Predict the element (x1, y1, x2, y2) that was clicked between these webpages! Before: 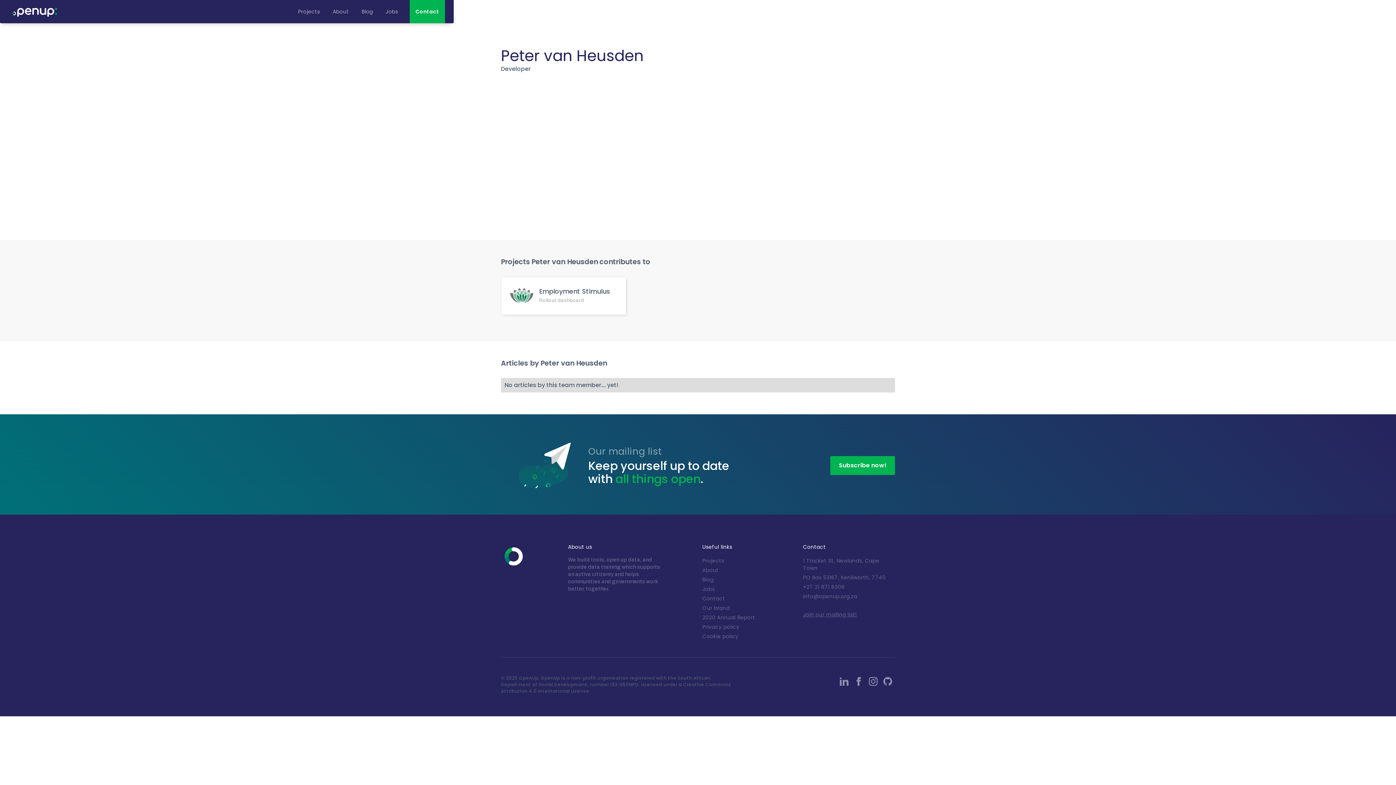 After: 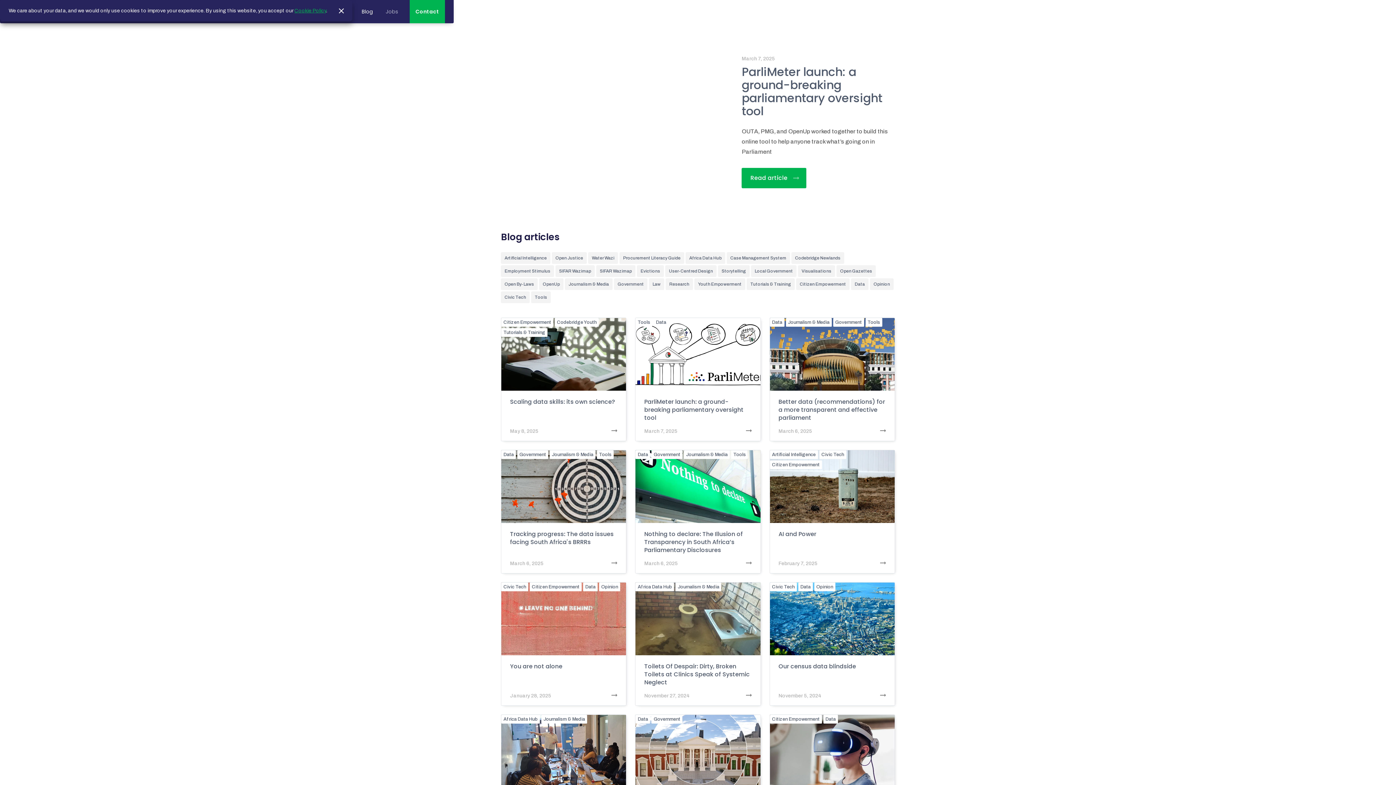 Action: label: Blog bbox: (354, 0, 378, 23)